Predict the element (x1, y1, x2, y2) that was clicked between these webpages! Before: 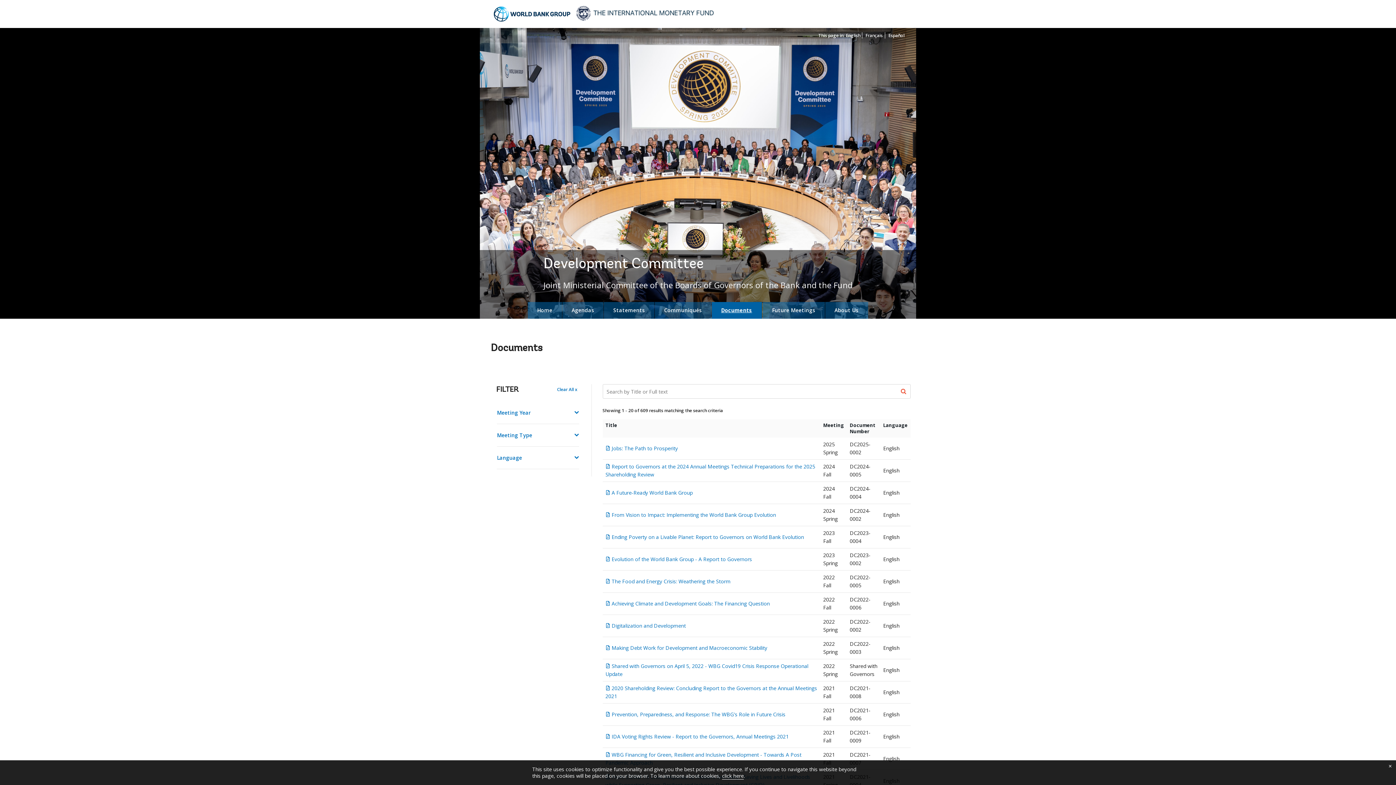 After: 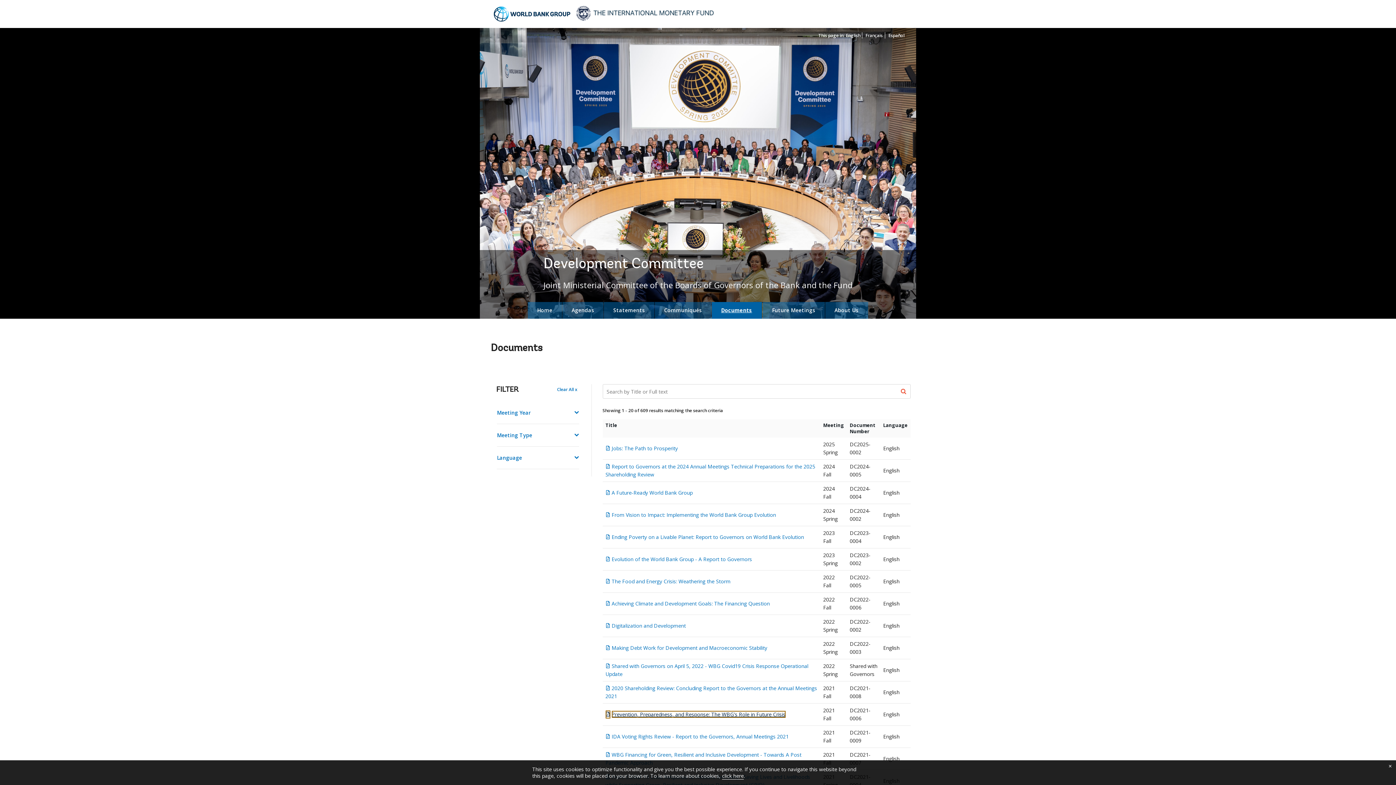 Action: bbox: (611, 711, 785, 718) label: Prevention, Preparedness, and Response: The WBG's Role in Future Crisis